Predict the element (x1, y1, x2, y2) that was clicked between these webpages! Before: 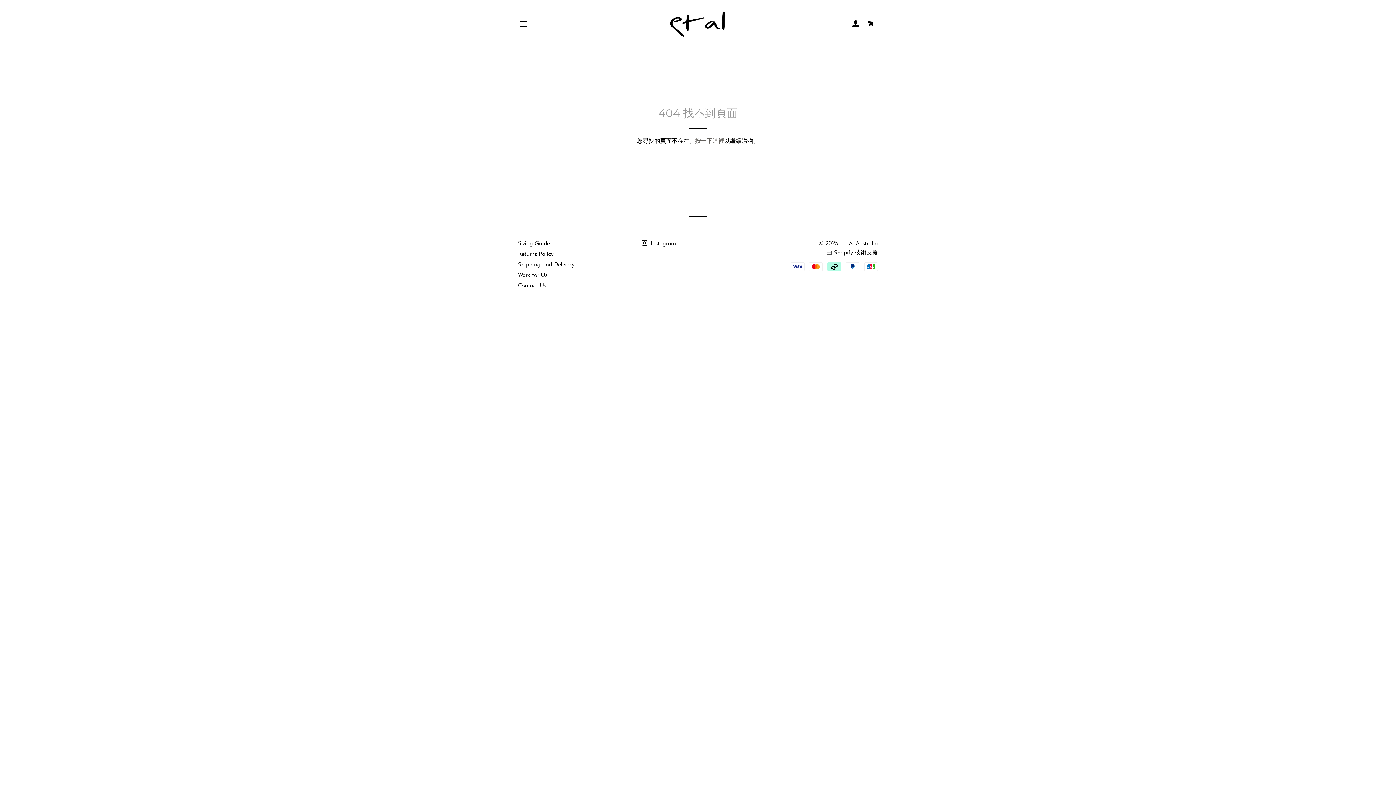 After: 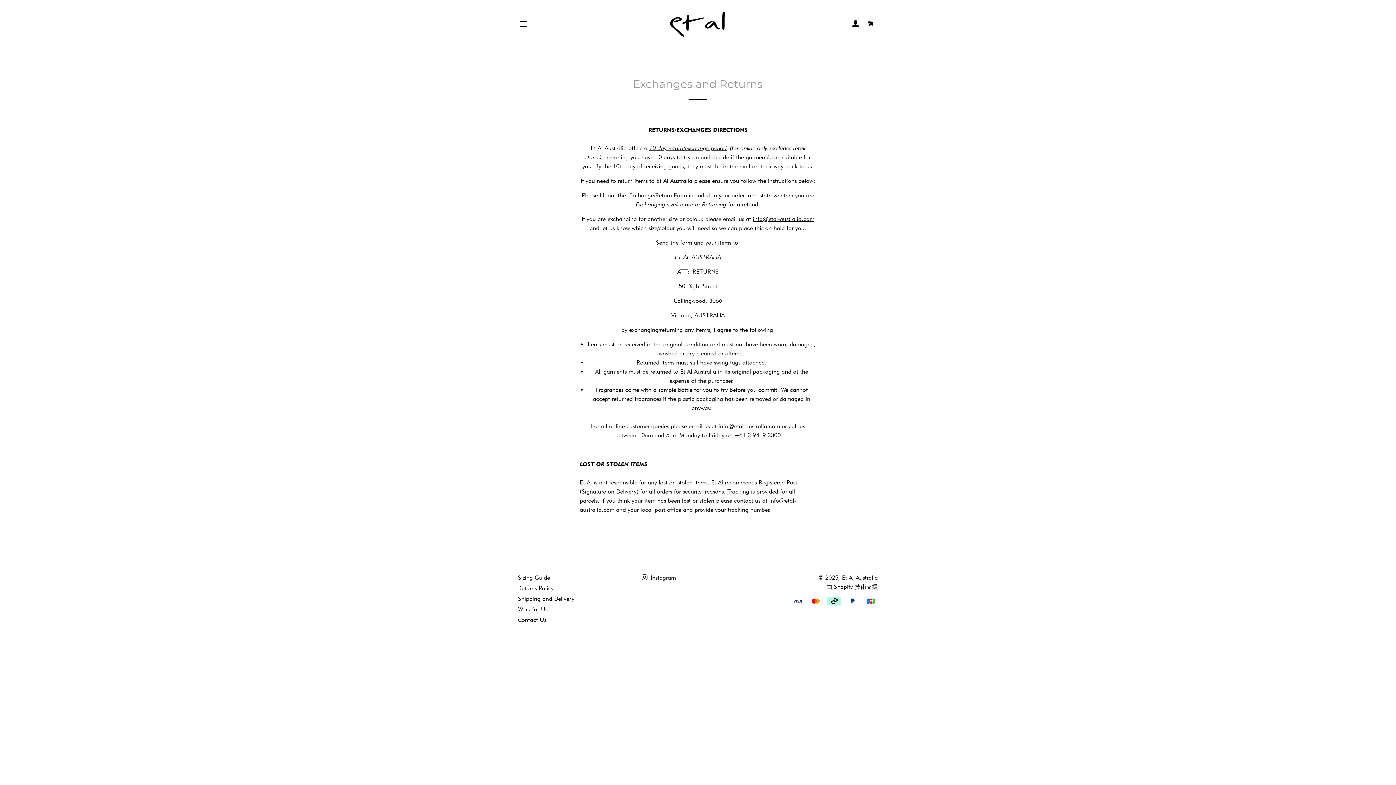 Action: bbox: (518, 250, 553, 257) label: Returns Policy